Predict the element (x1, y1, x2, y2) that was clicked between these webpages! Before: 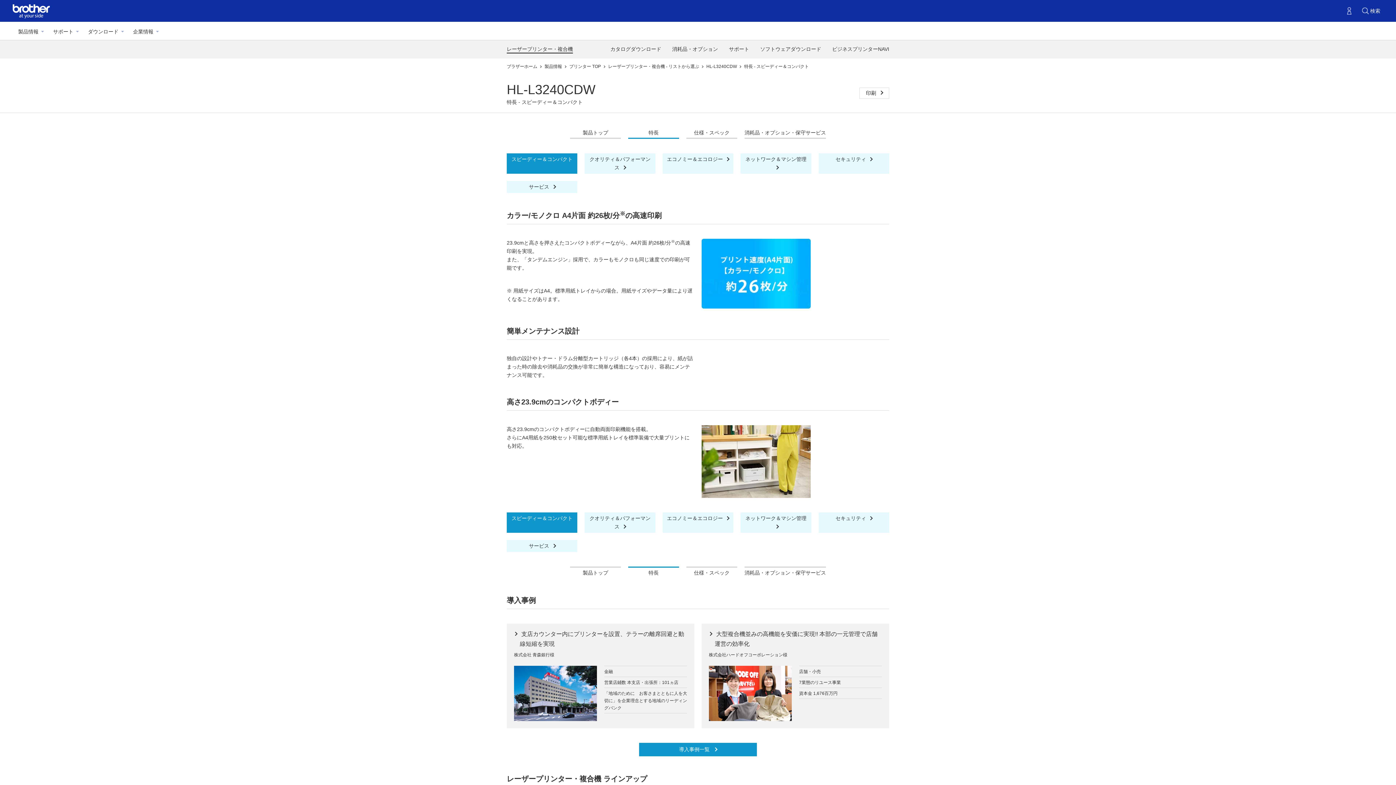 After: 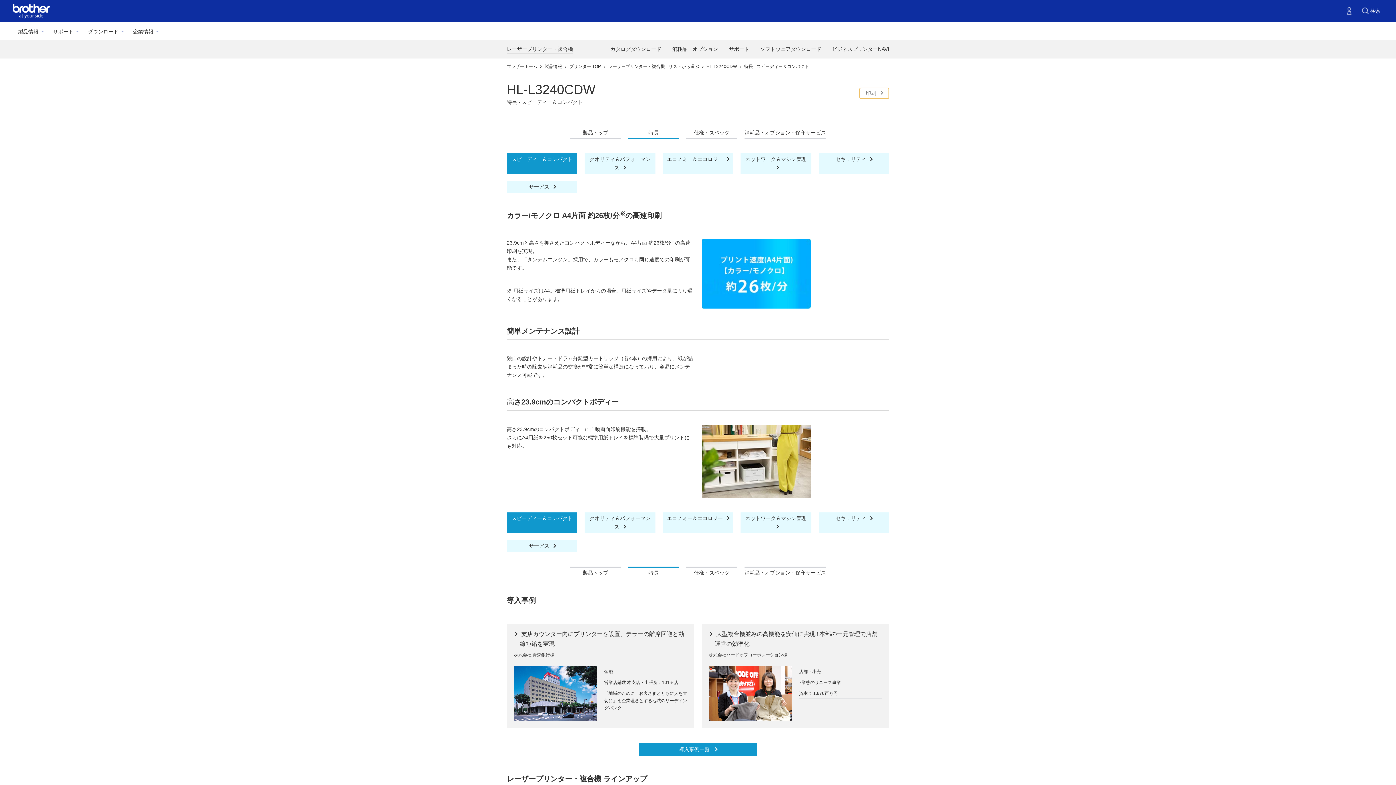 Action: label: 印刷  bbox: (859, 87, 889, 98)